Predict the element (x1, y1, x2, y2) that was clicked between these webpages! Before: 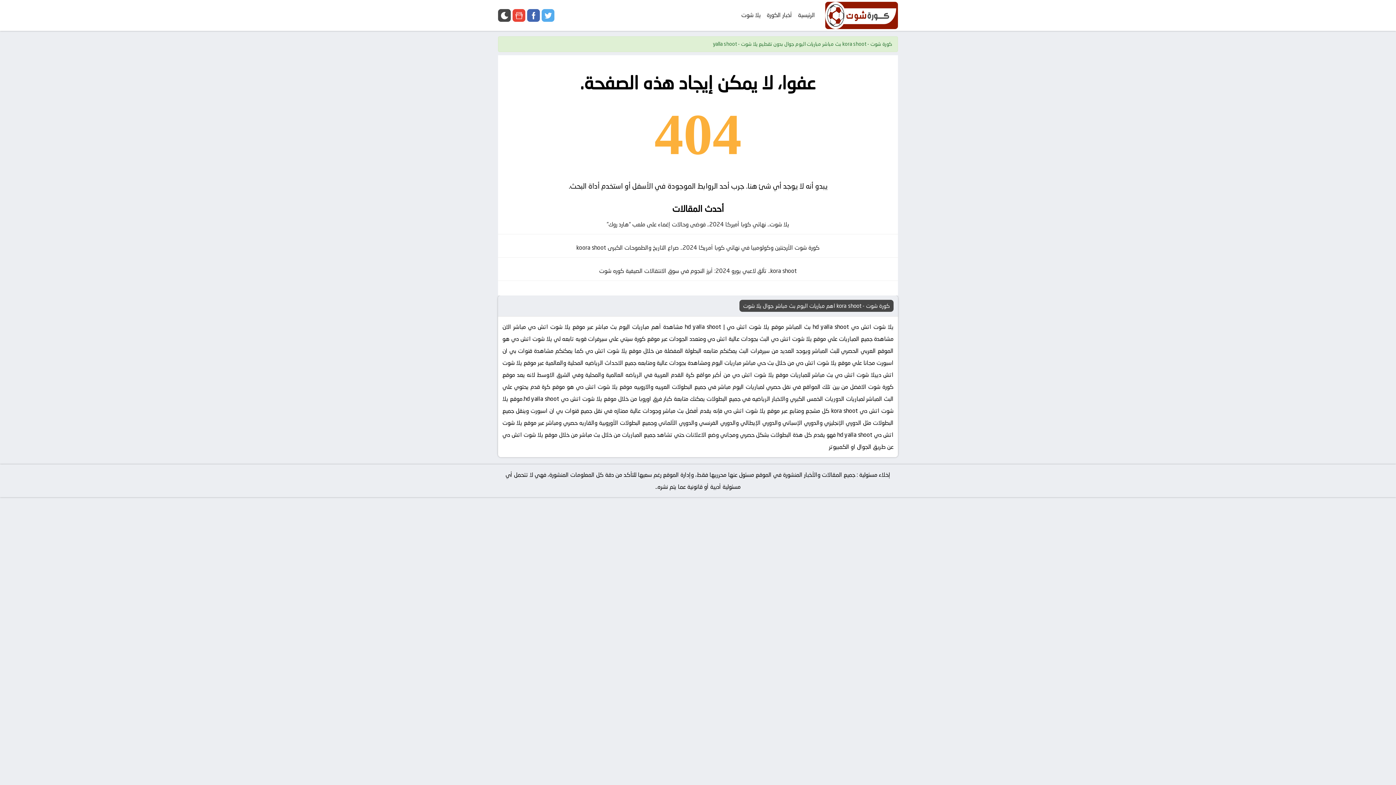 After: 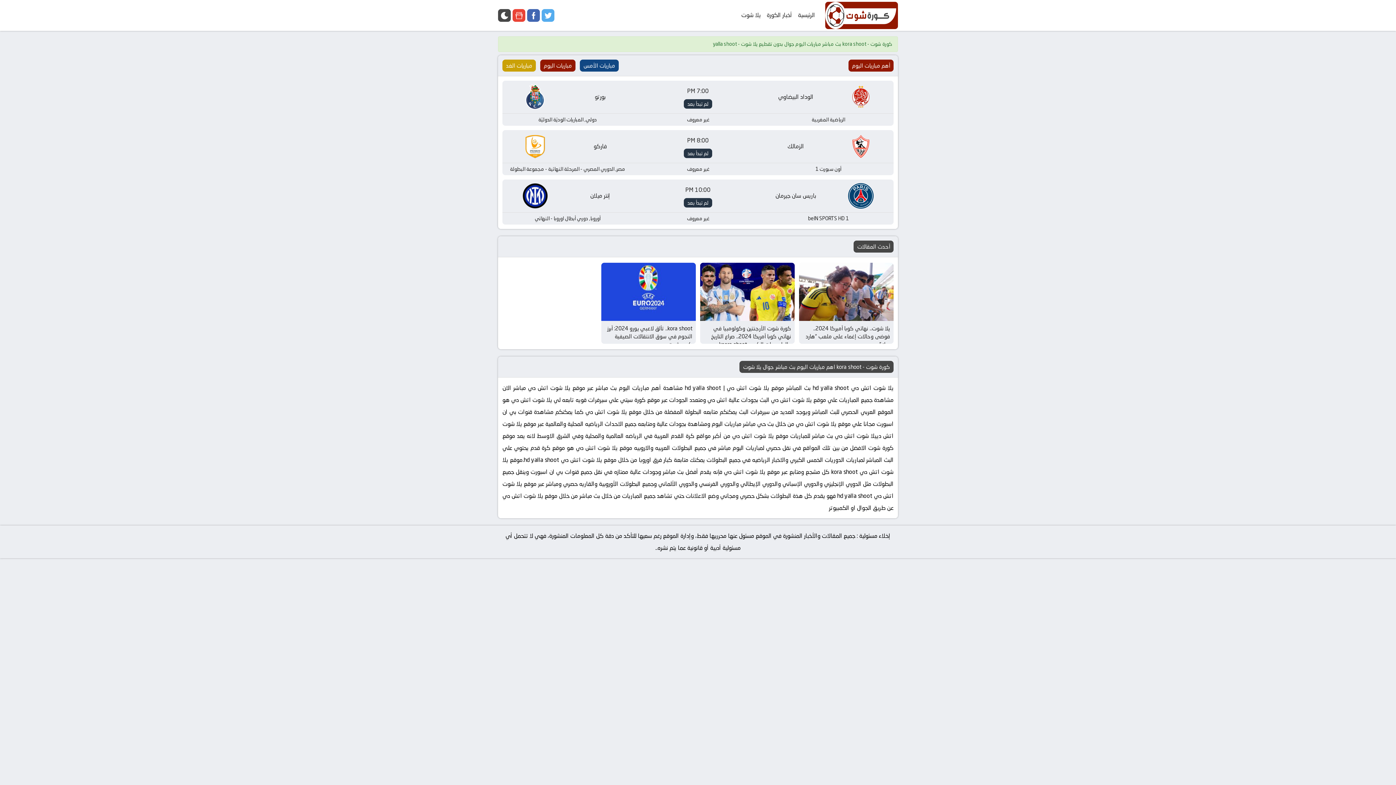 Action: bbox: (795, 0, 818, 30) label: الرئيسية